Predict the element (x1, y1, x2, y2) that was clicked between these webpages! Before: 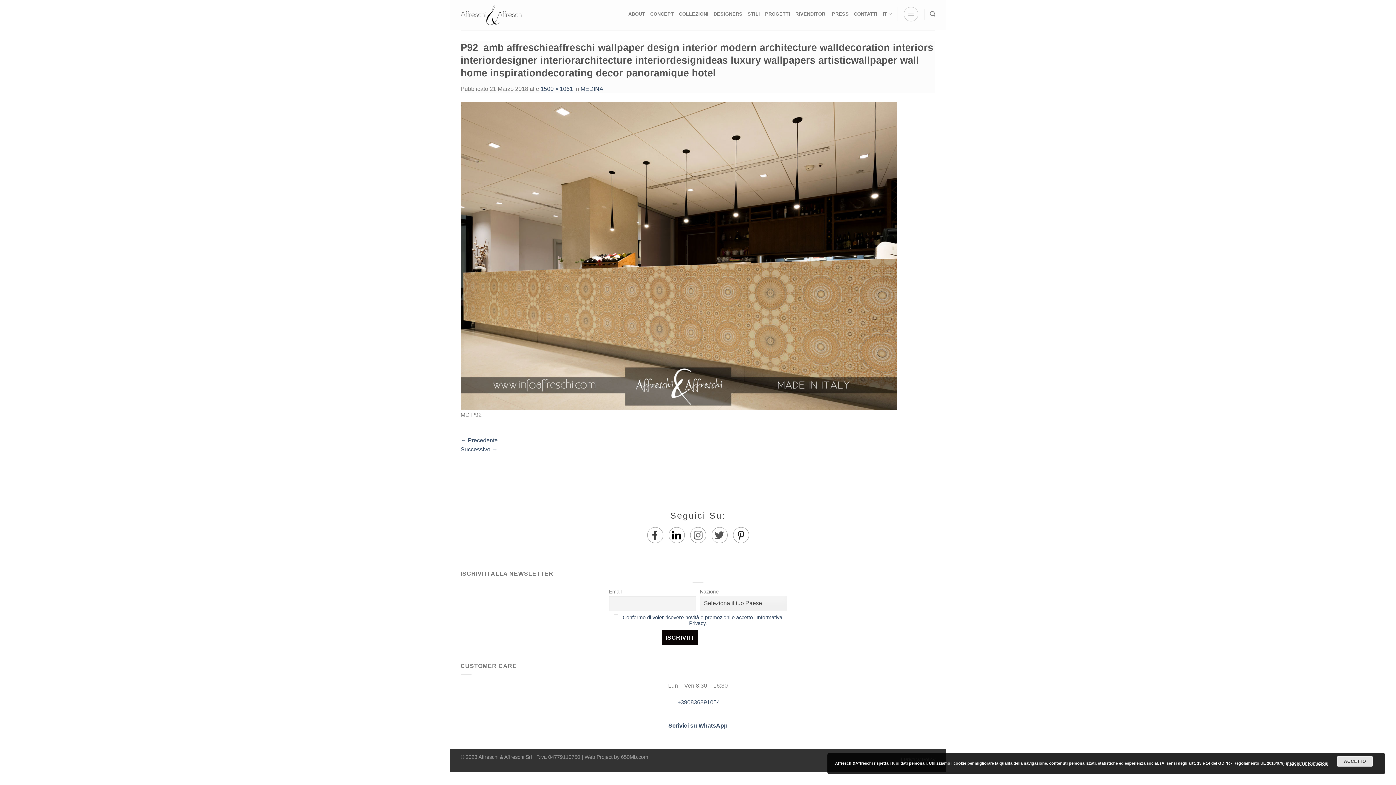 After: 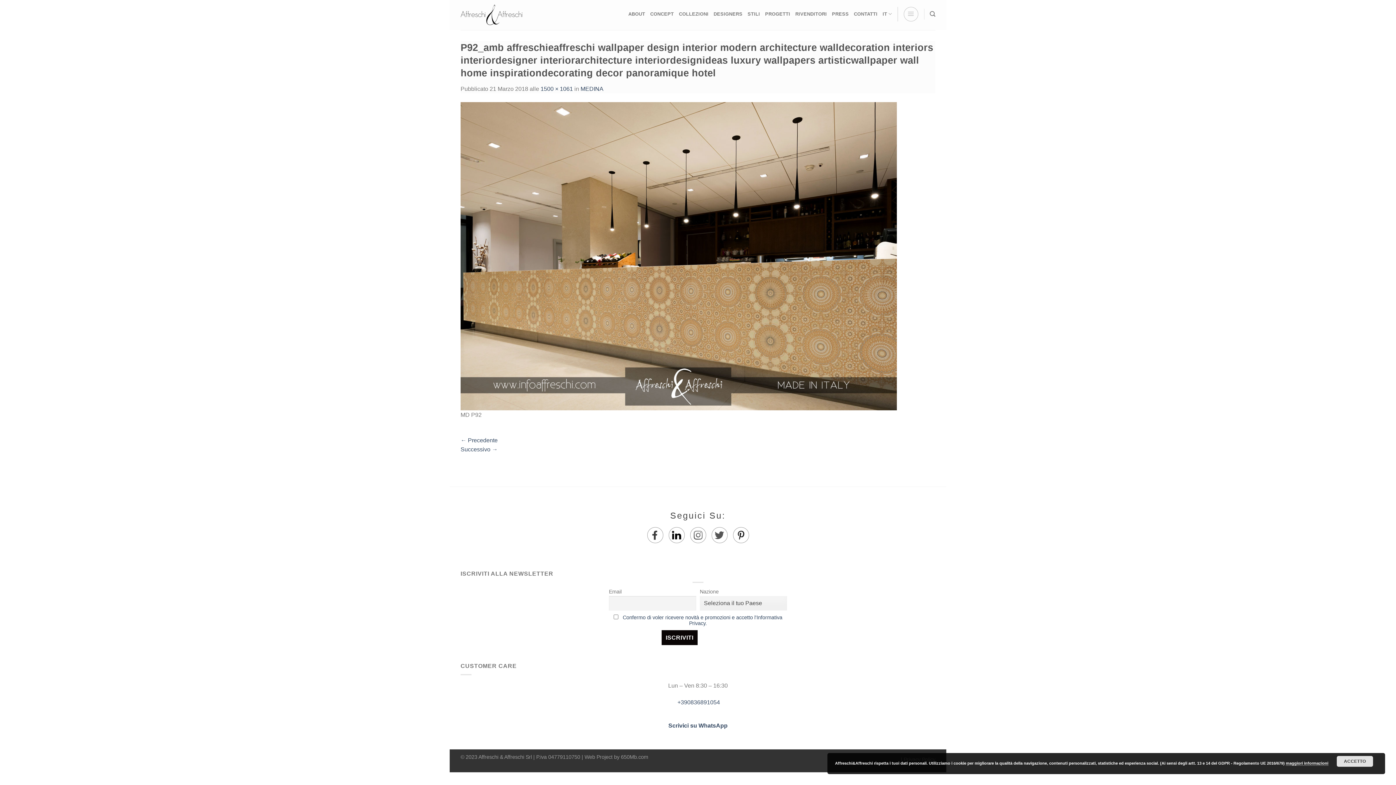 Action: bbox: (647, 527, 663, 543)